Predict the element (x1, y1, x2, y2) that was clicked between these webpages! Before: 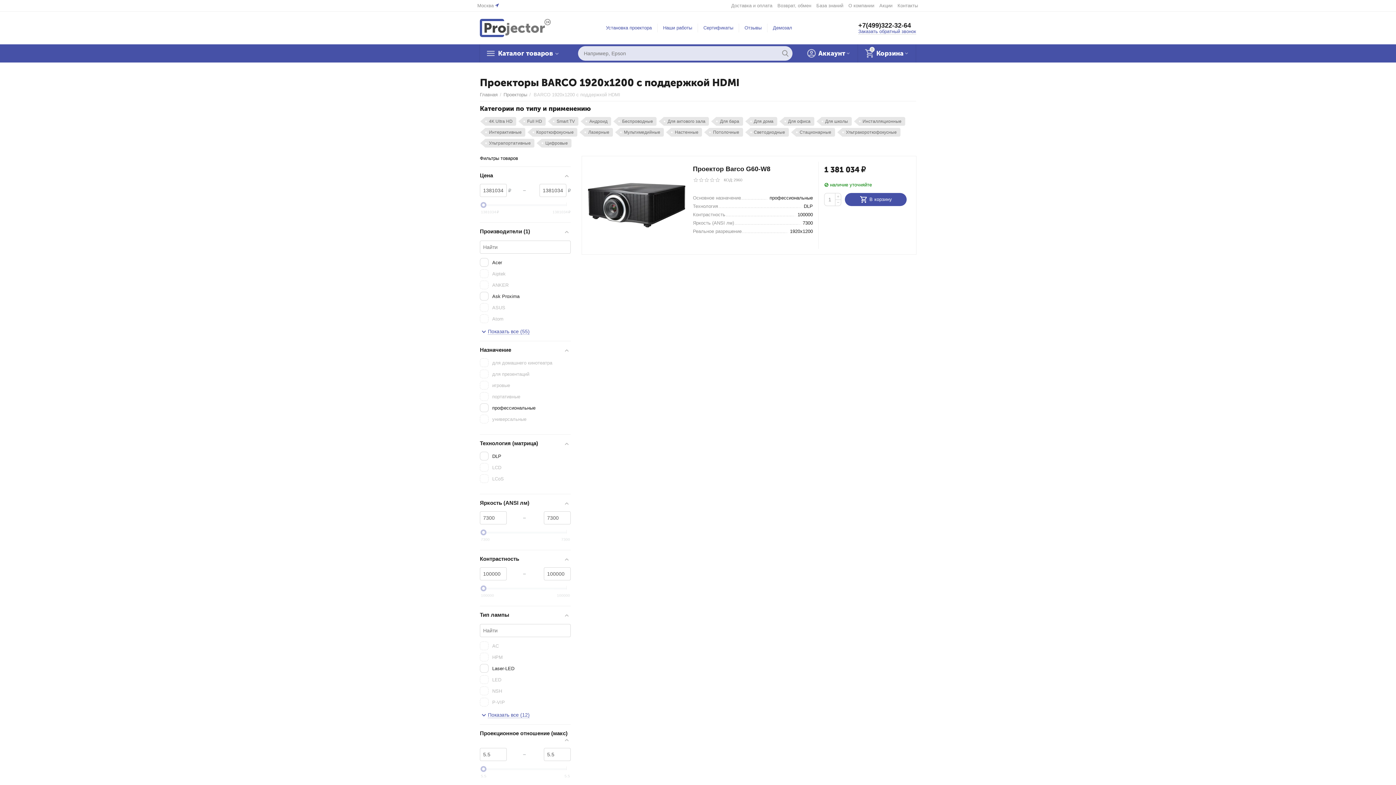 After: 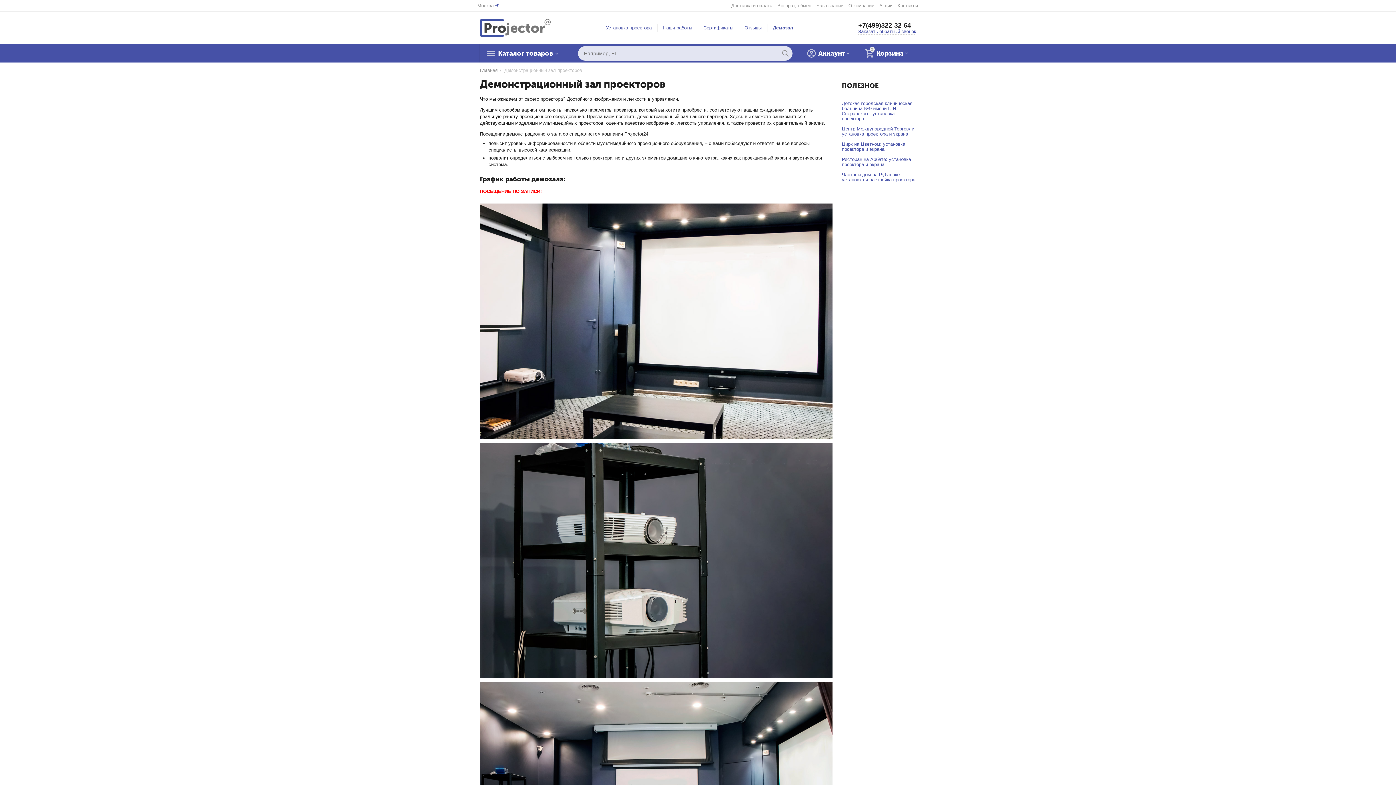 Action: bbox: (773, 24, 792, 31) label: Демозал